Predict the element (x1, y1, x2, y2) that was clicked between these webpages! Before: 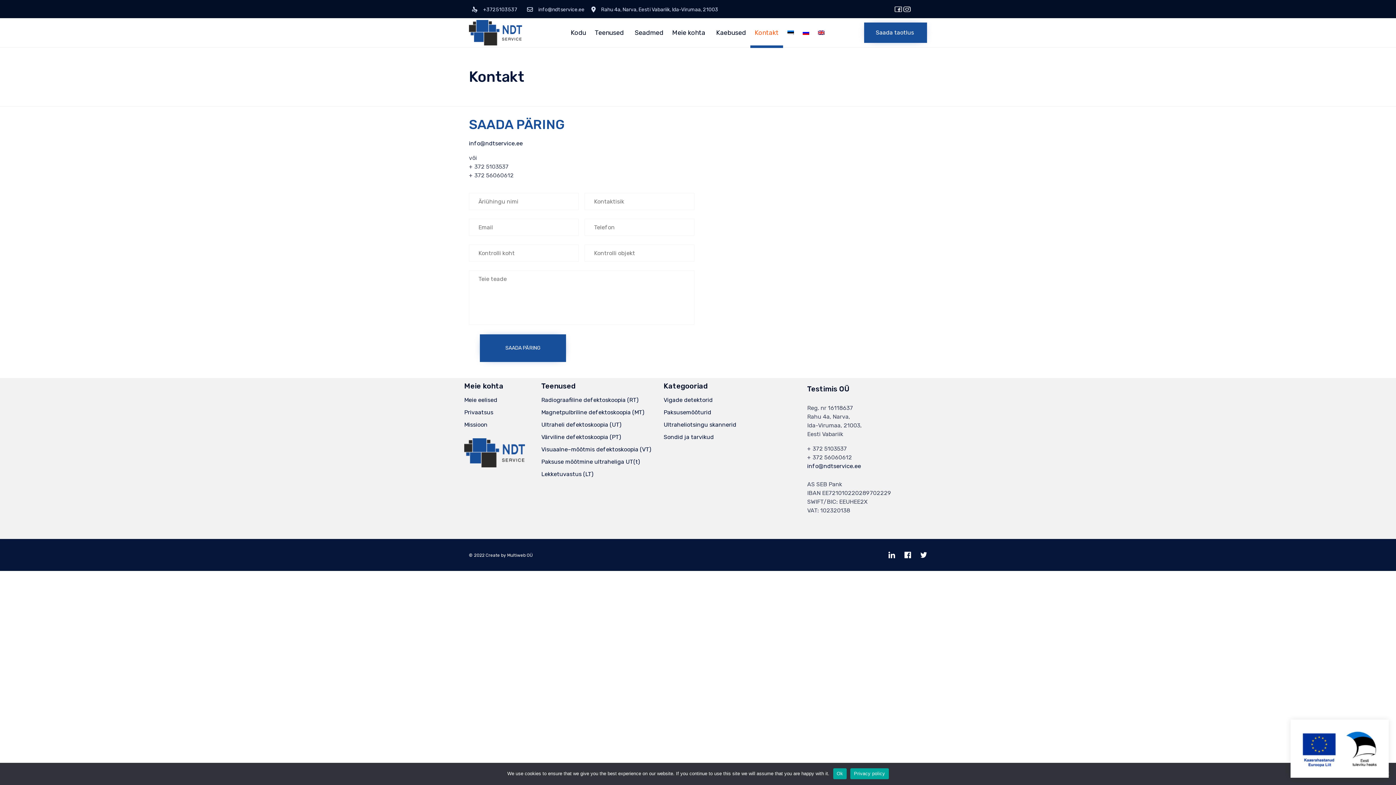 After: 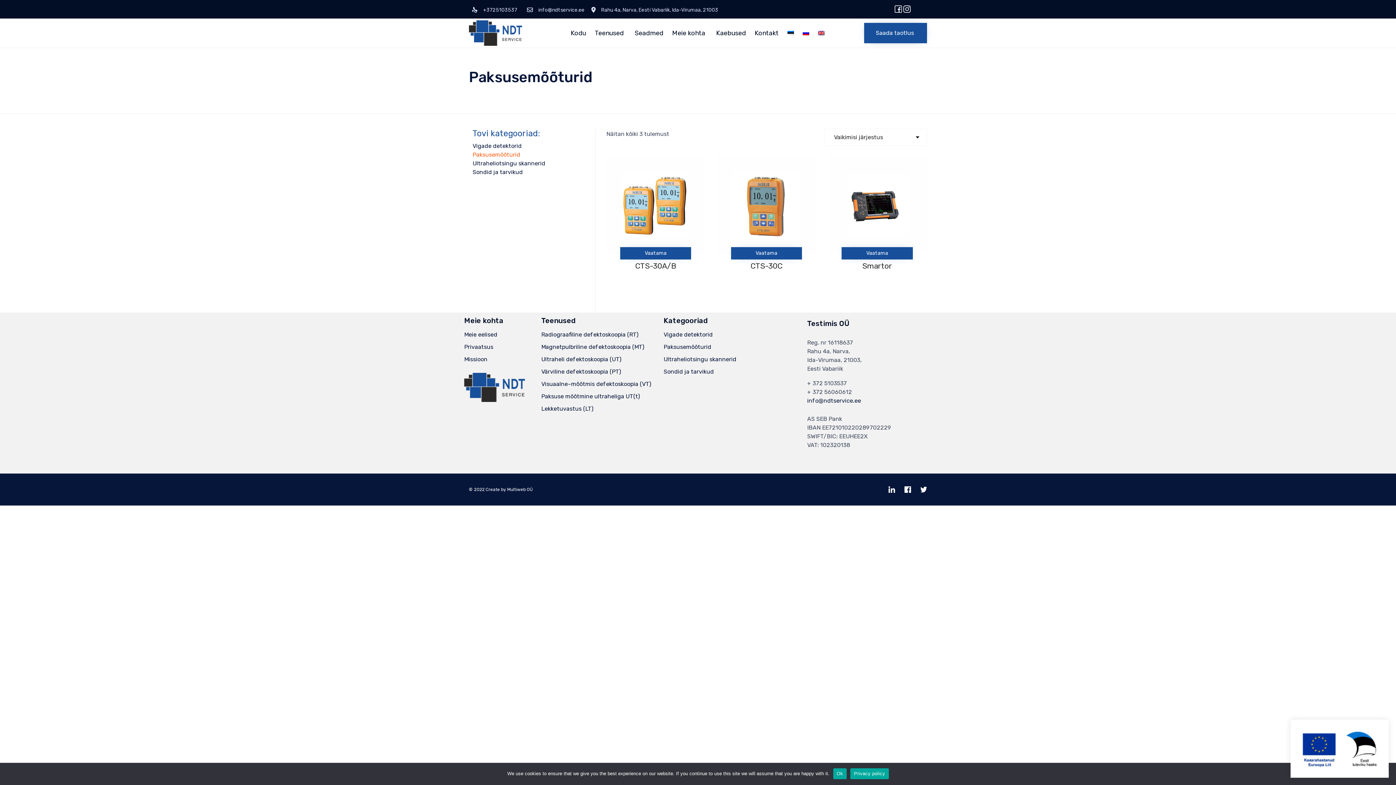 Action: label: Paksusemõõturid bbox: (663, 406, 803, 418)